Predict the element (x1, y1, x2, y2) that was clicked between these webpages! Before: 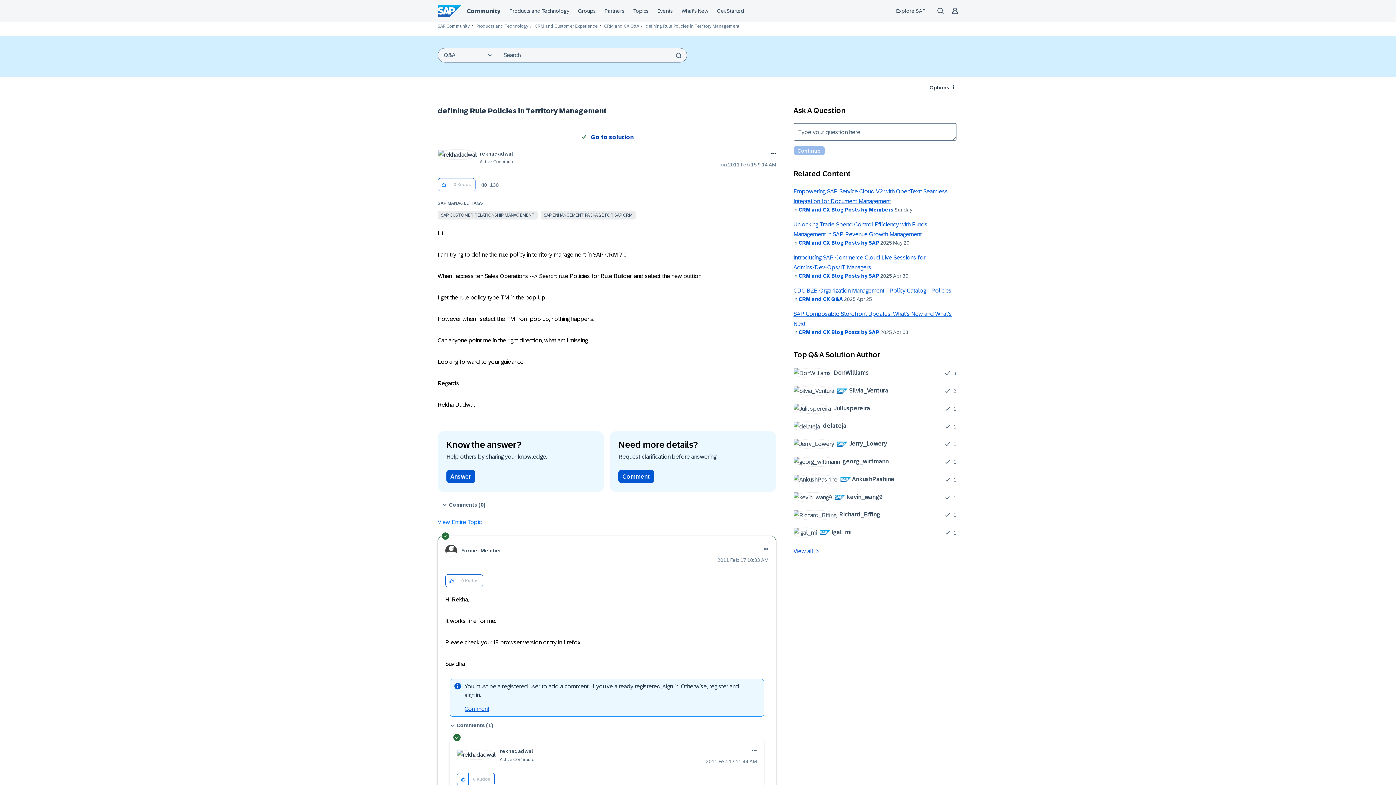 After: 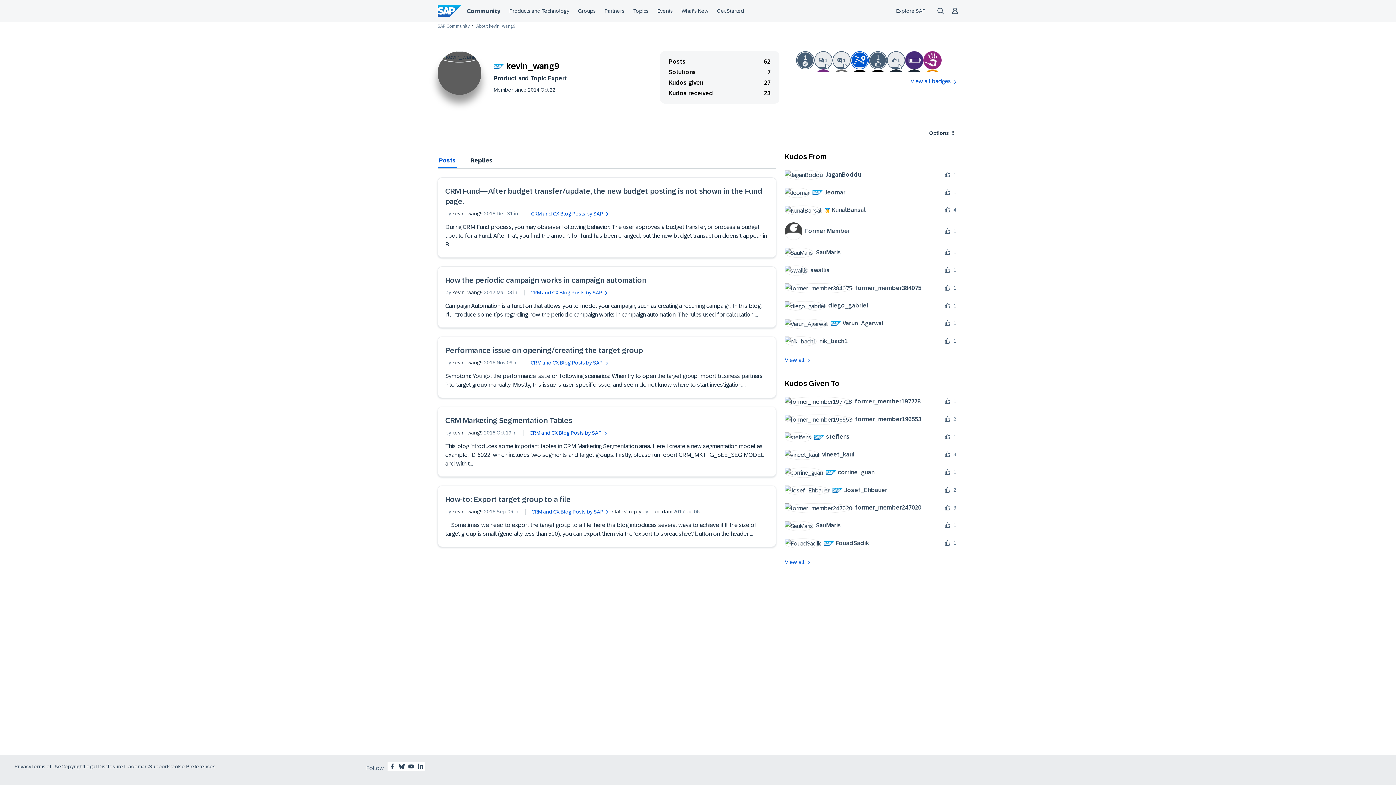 Action: label: 	
 kevin_wang9 bbox: (793, 492, 888, 502)